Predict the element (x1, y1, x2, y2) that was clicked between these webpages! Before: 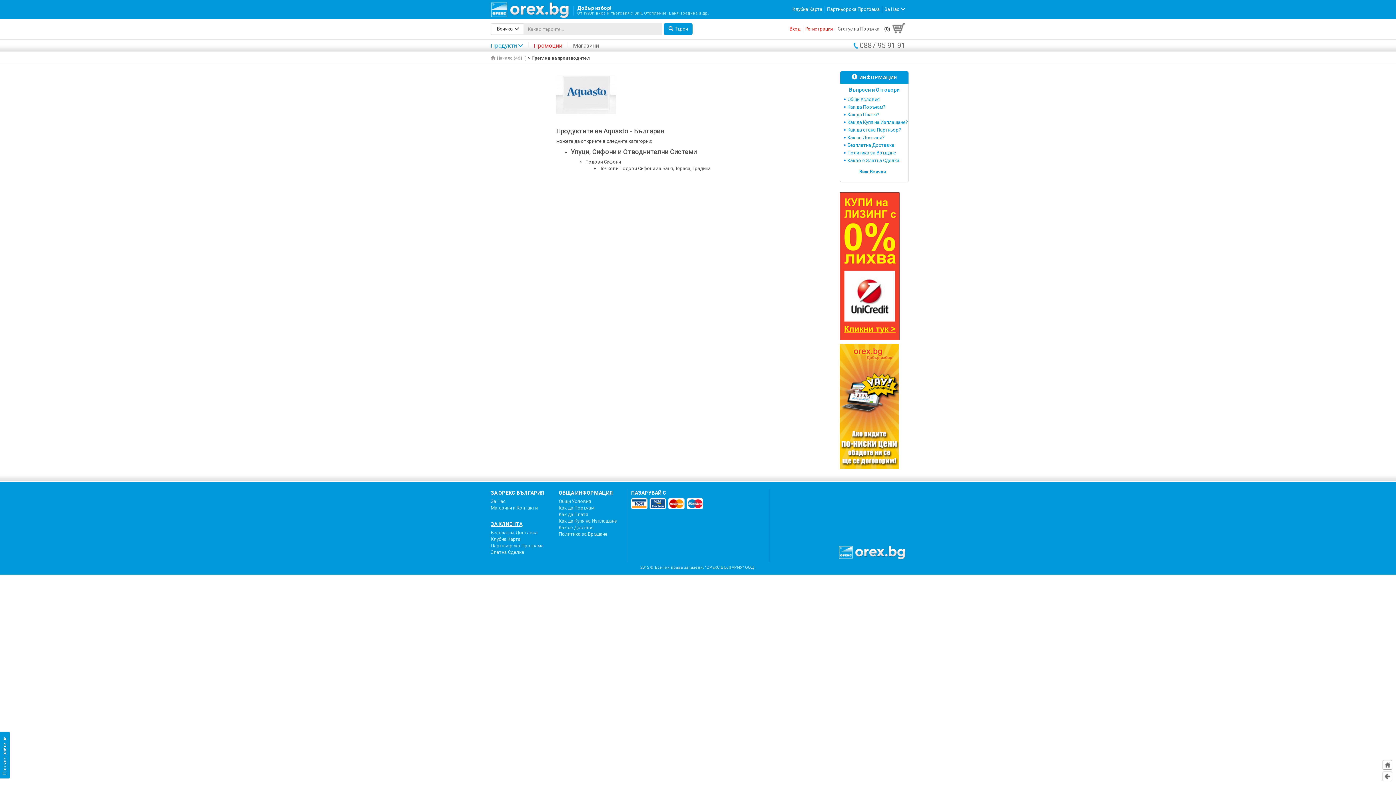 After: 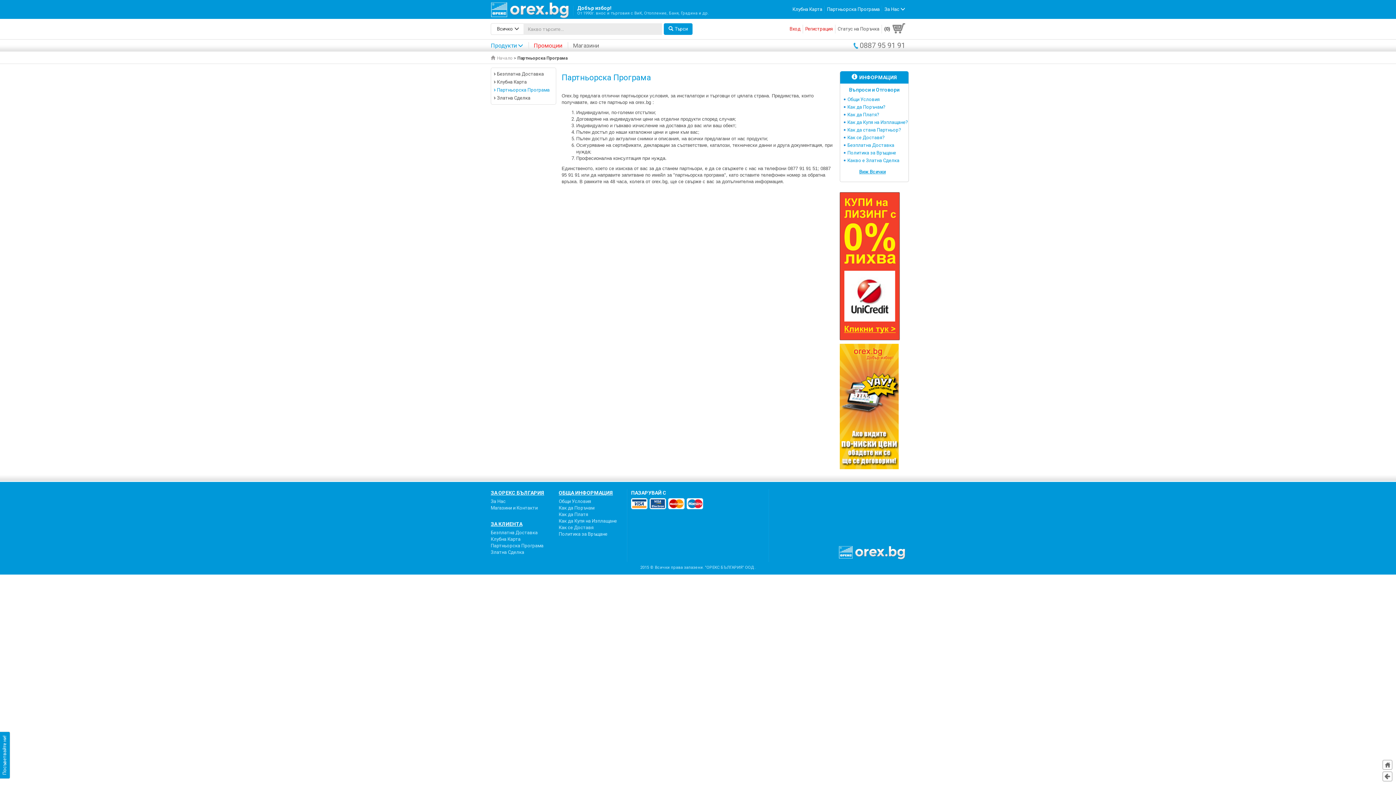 Action: label: Партньорска Програма bbox: (490, 543, 543, 548)